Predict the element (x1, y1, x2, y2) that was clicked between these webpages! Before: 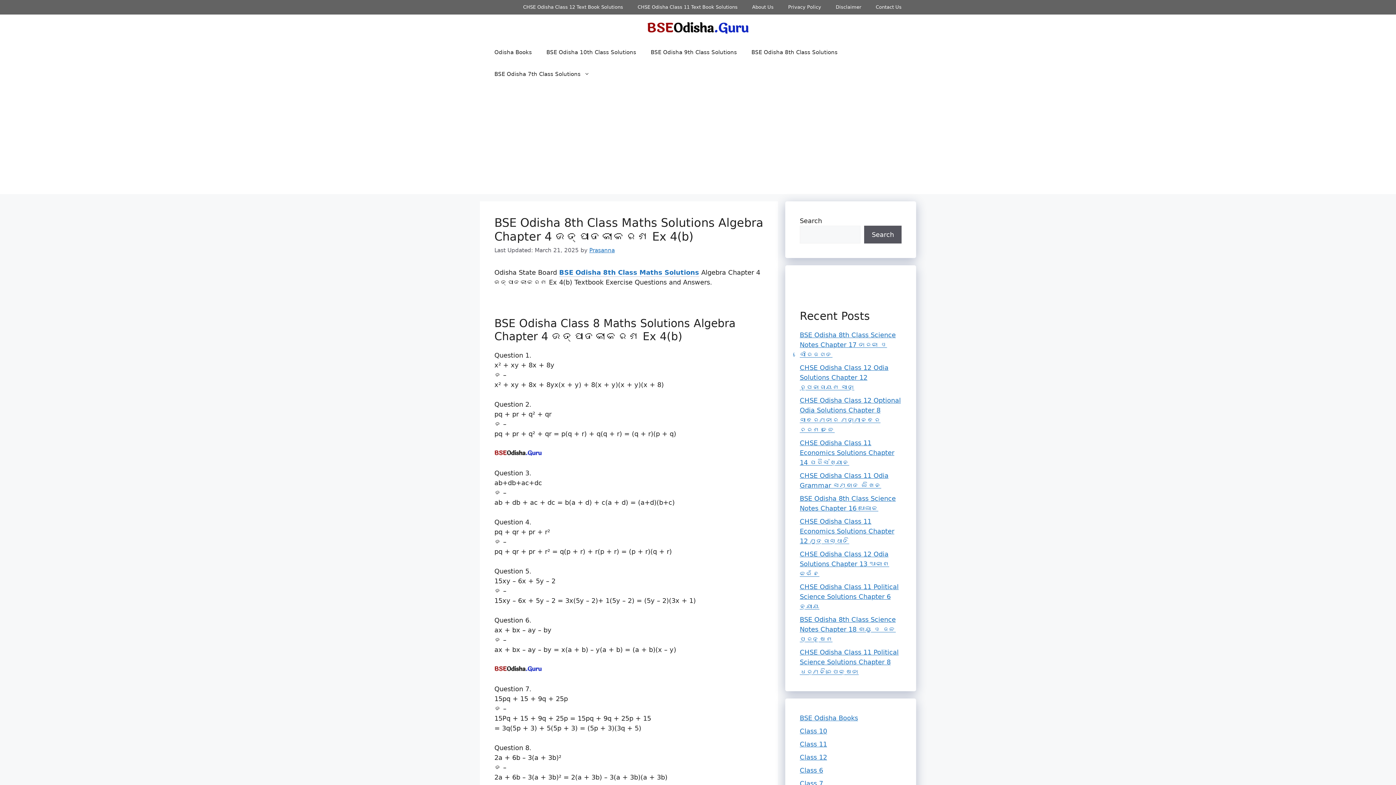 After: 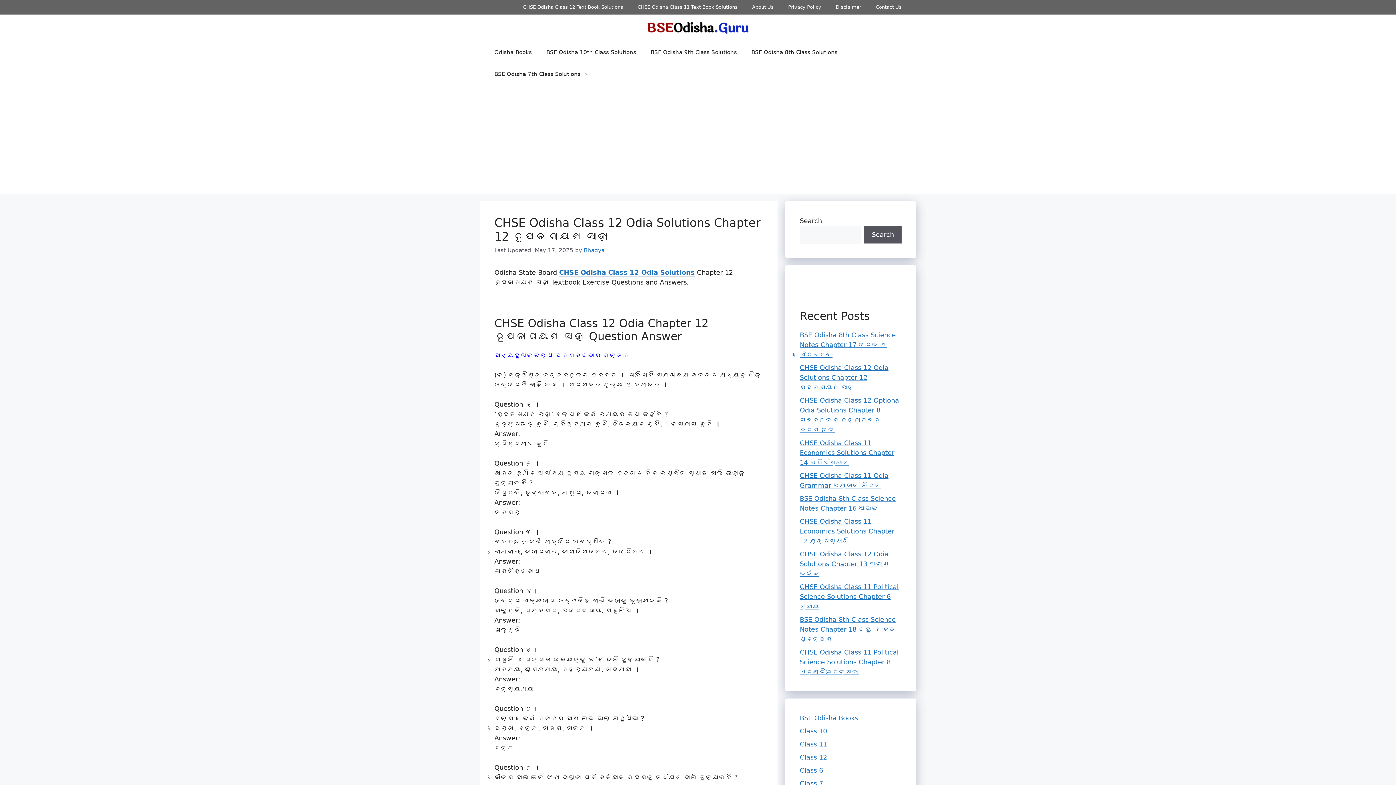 Action: bbox: (800, 364, 888, 391) label: CHSE Odisha Class 12 Odia Solutions Chapter 12 ରୂପନାରାୟଣ ସାହା